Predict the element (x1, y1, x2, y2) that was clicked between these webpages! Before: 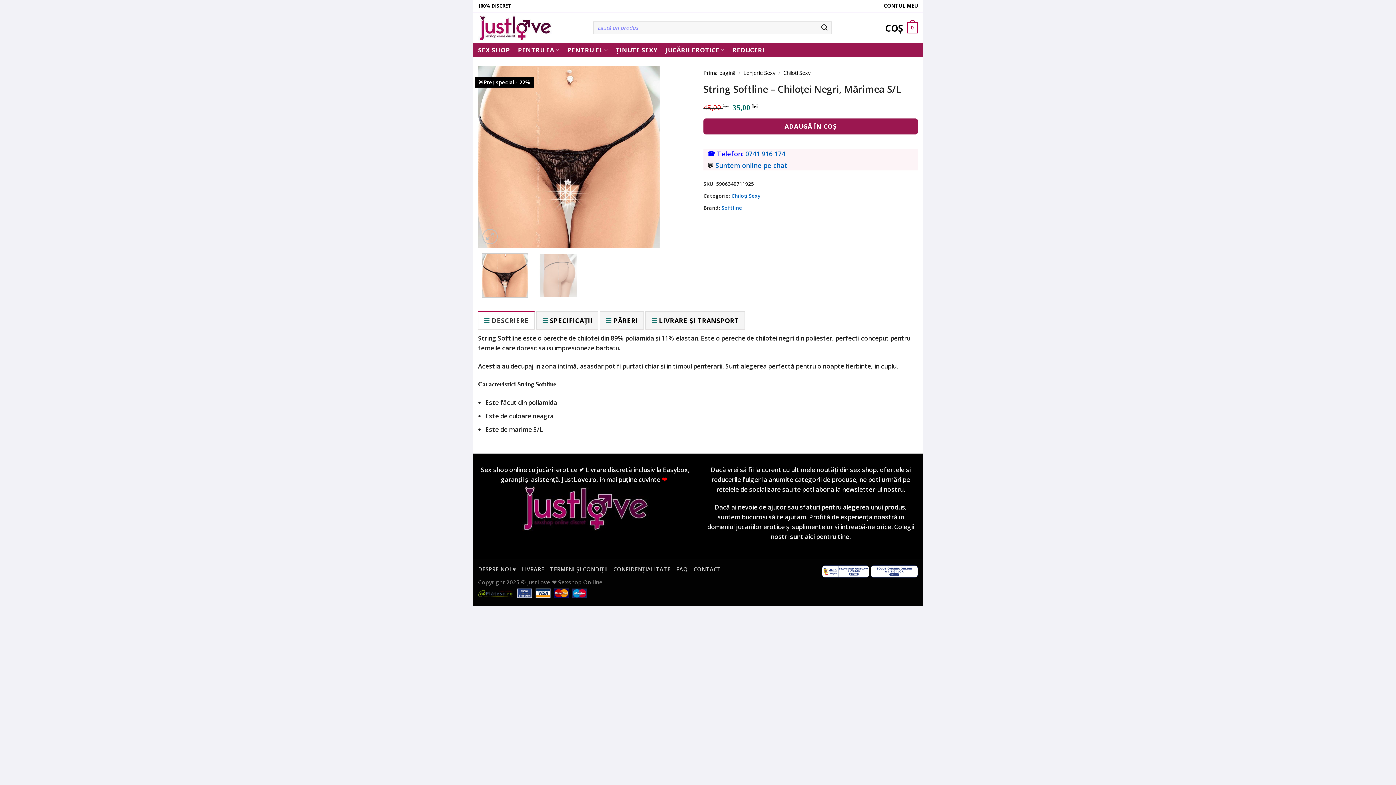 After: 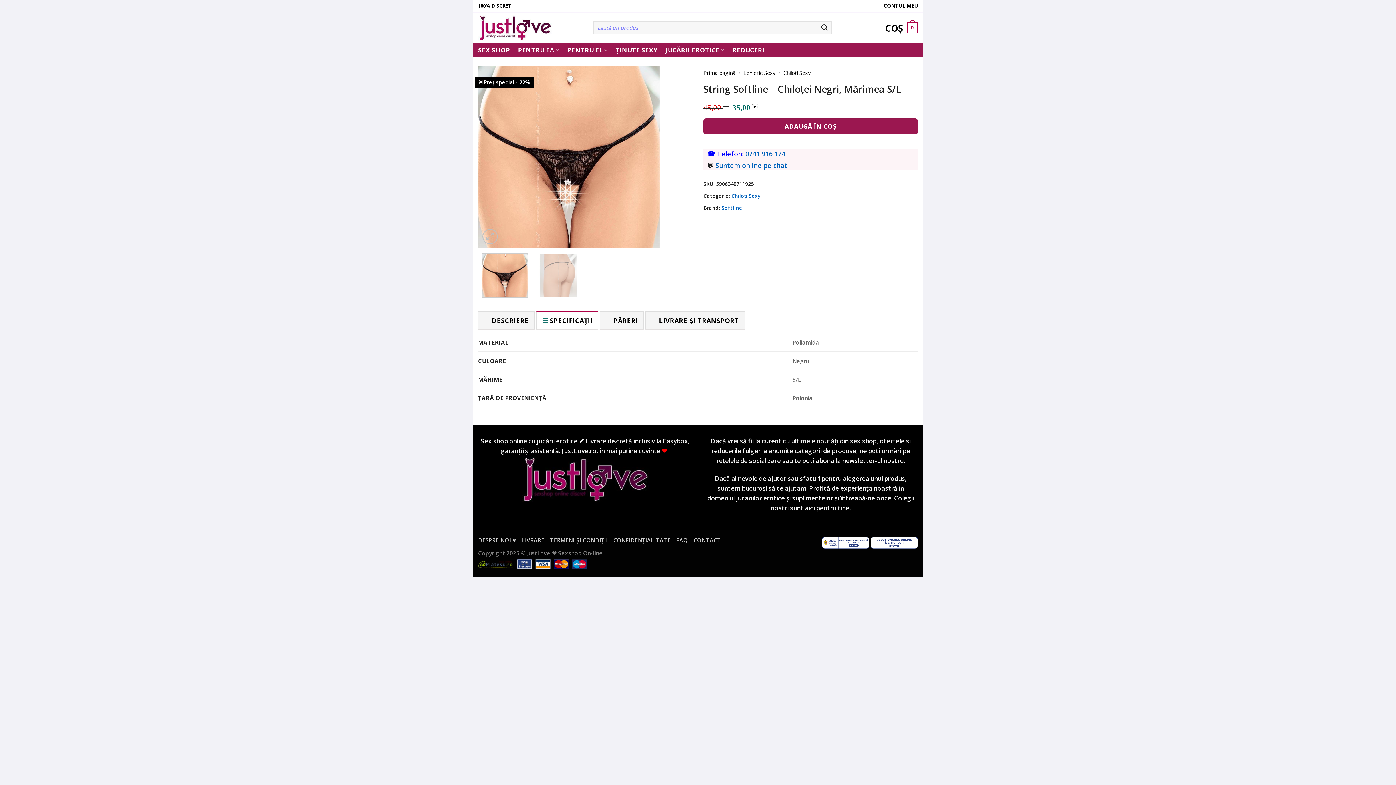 Action: bbox: (536, 311, 598, 329) label: SPECIFICAȚII